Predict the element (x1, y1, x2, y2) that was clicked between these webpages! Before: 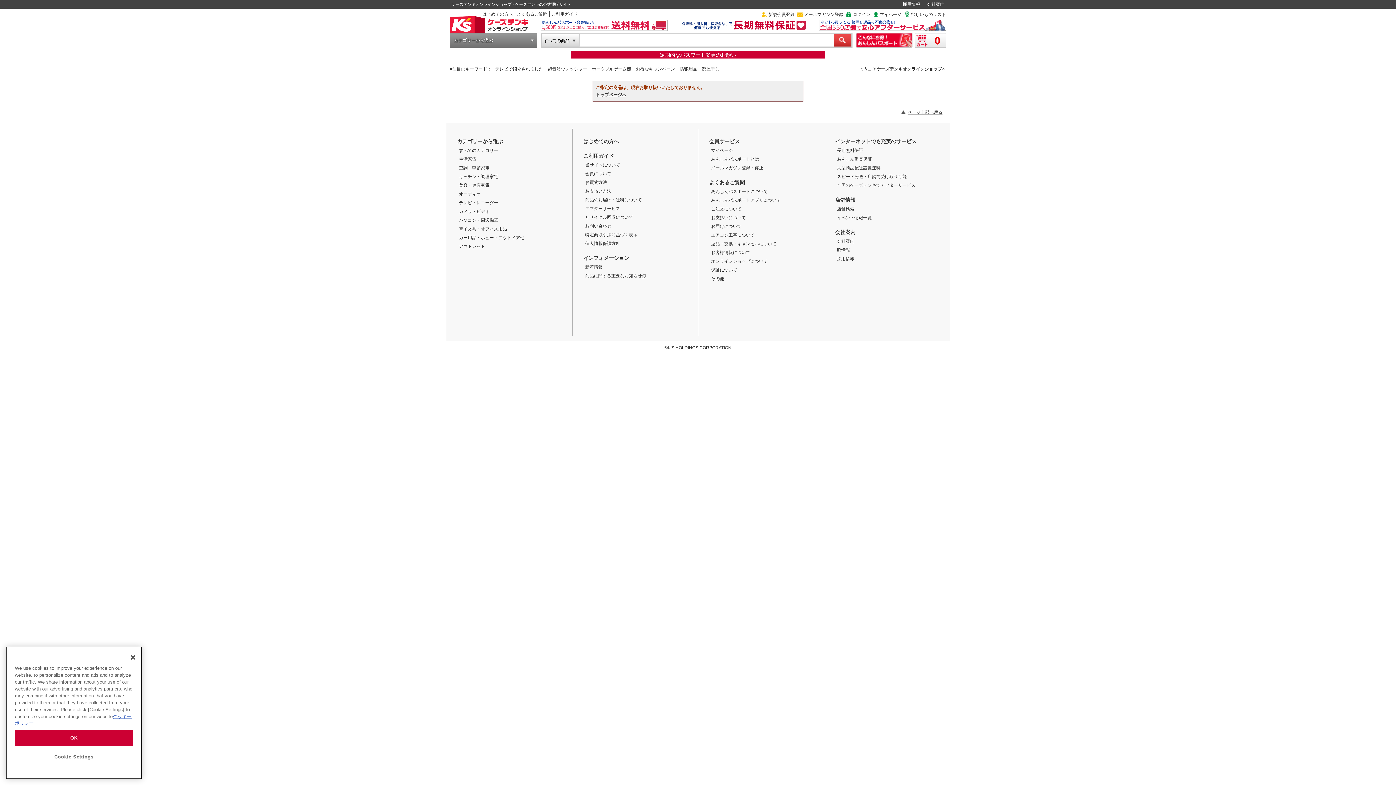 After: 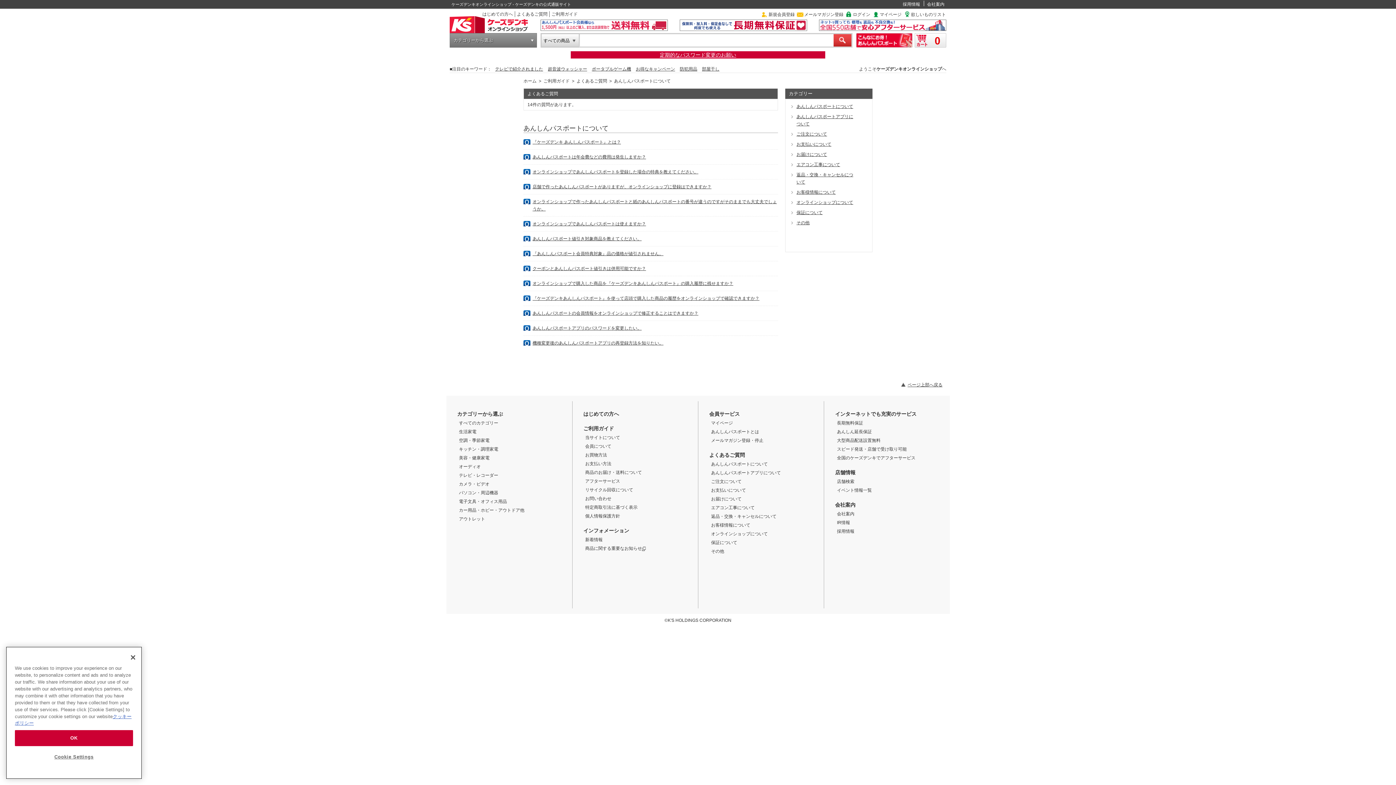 Action: bbox: (711, 189, 768, 194) label: あんしんパスポートについて